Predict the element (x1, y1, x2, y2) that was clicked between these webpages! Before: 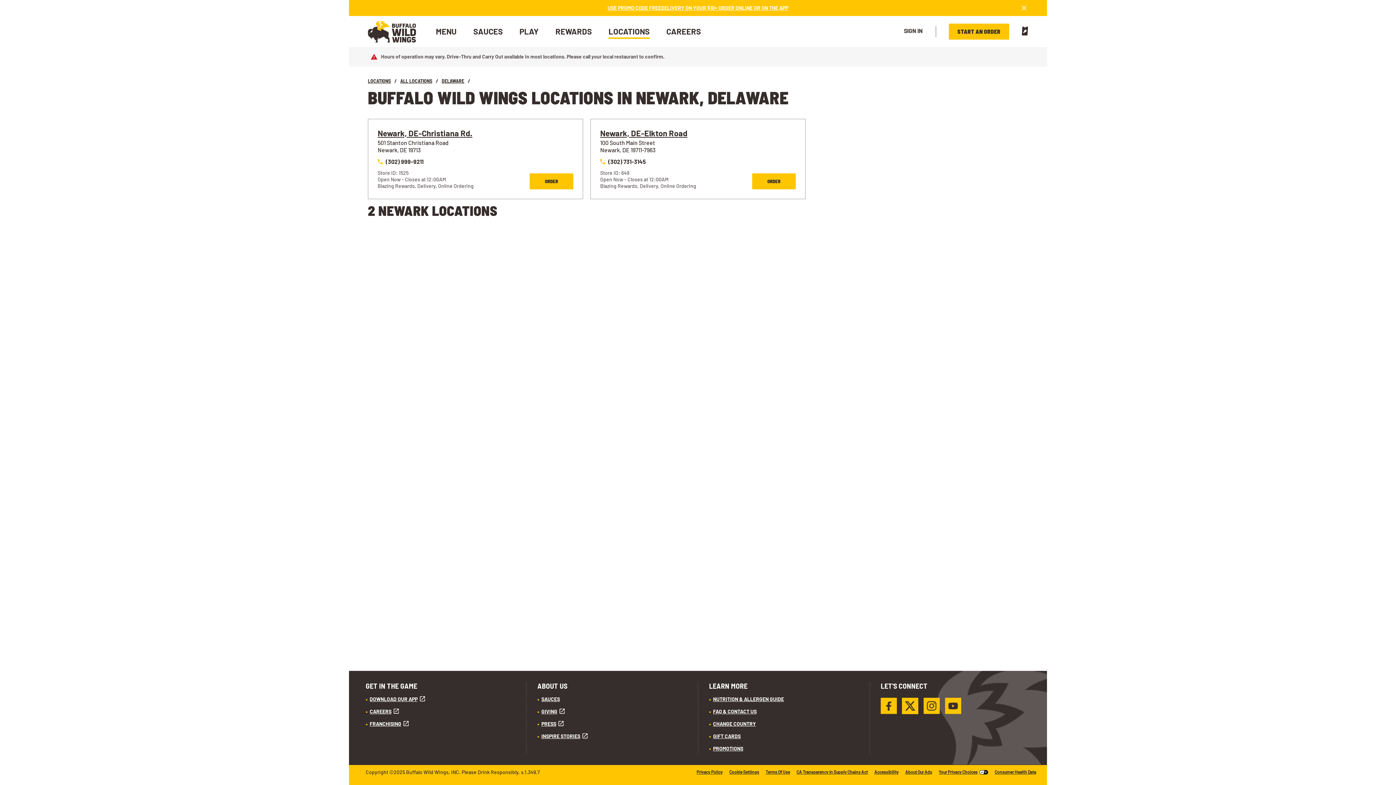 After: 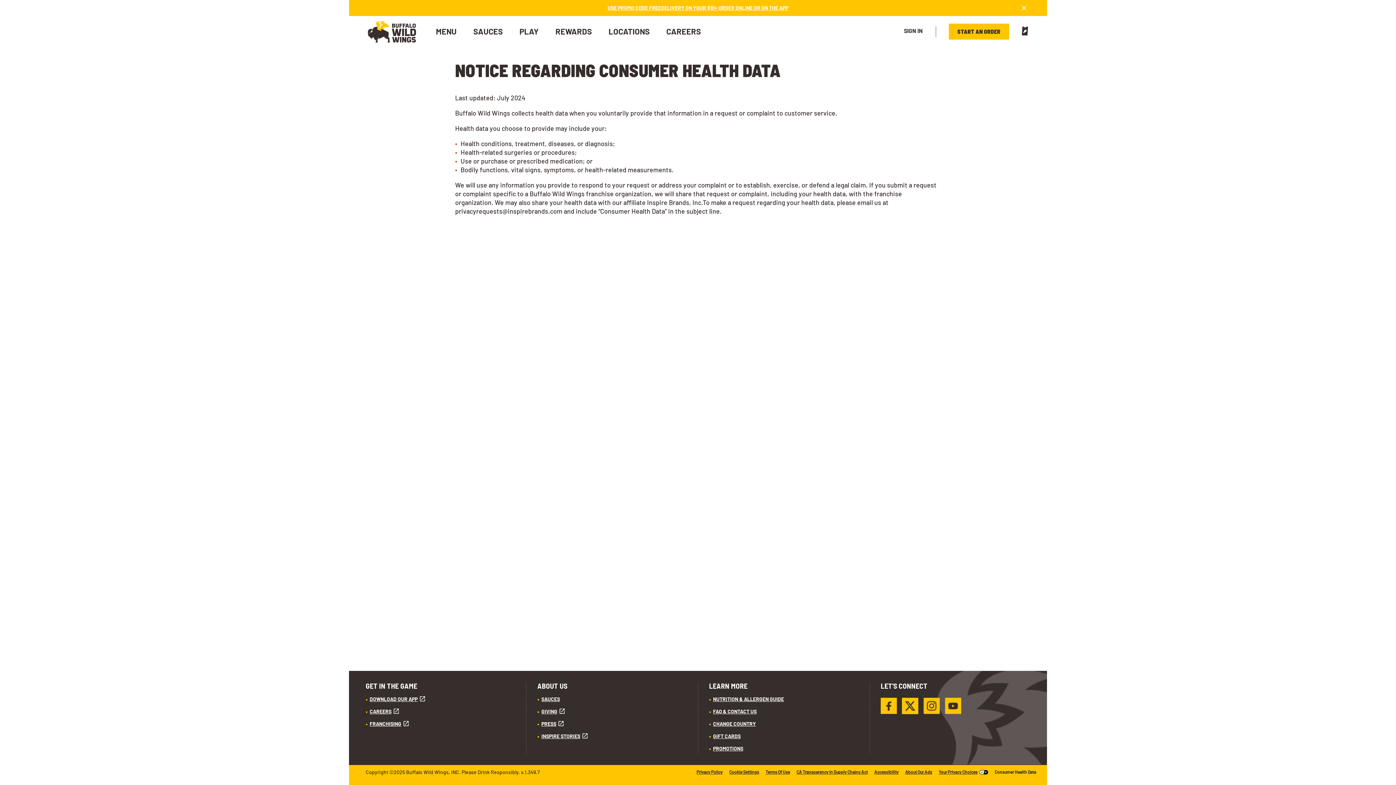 Action: bbox: (994, 769, 1036, 774) label: Consumer Health Data